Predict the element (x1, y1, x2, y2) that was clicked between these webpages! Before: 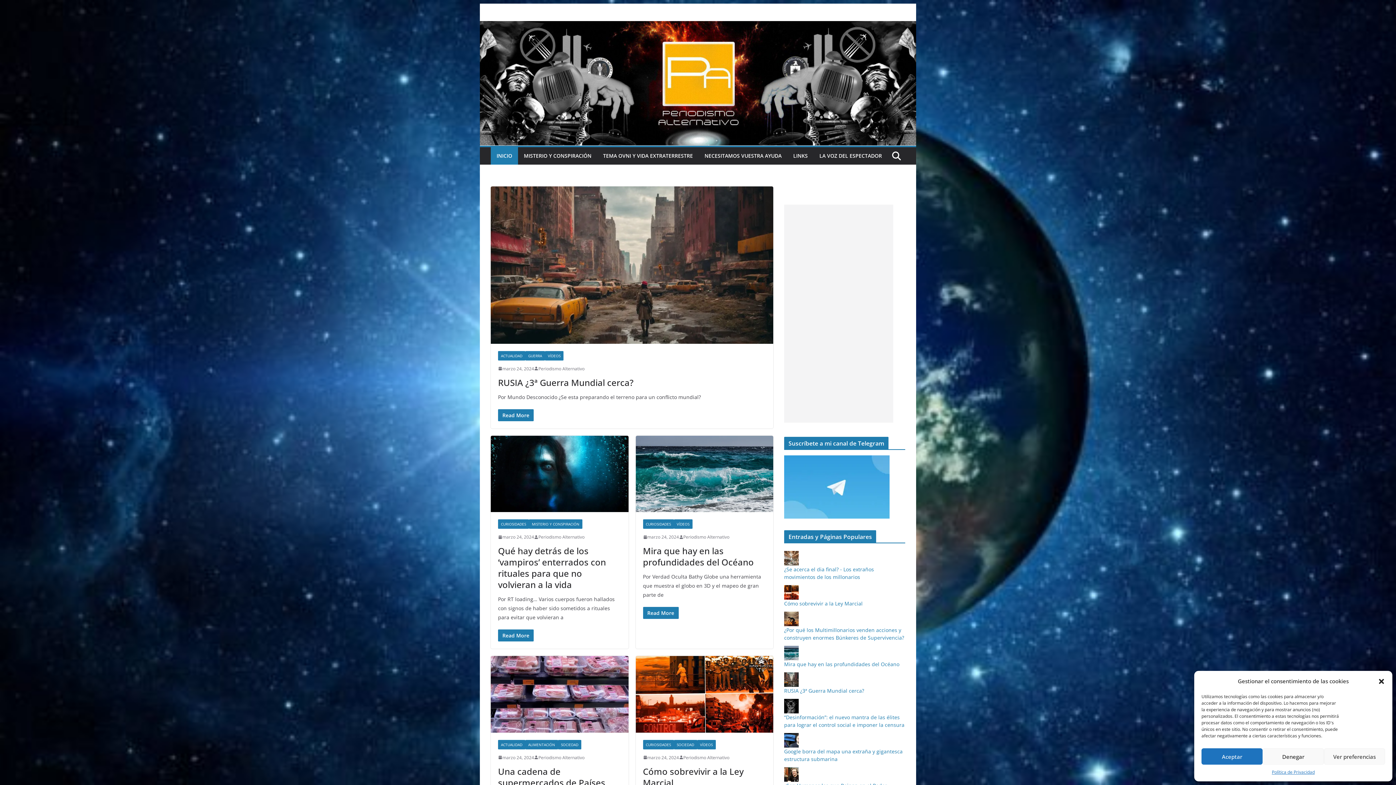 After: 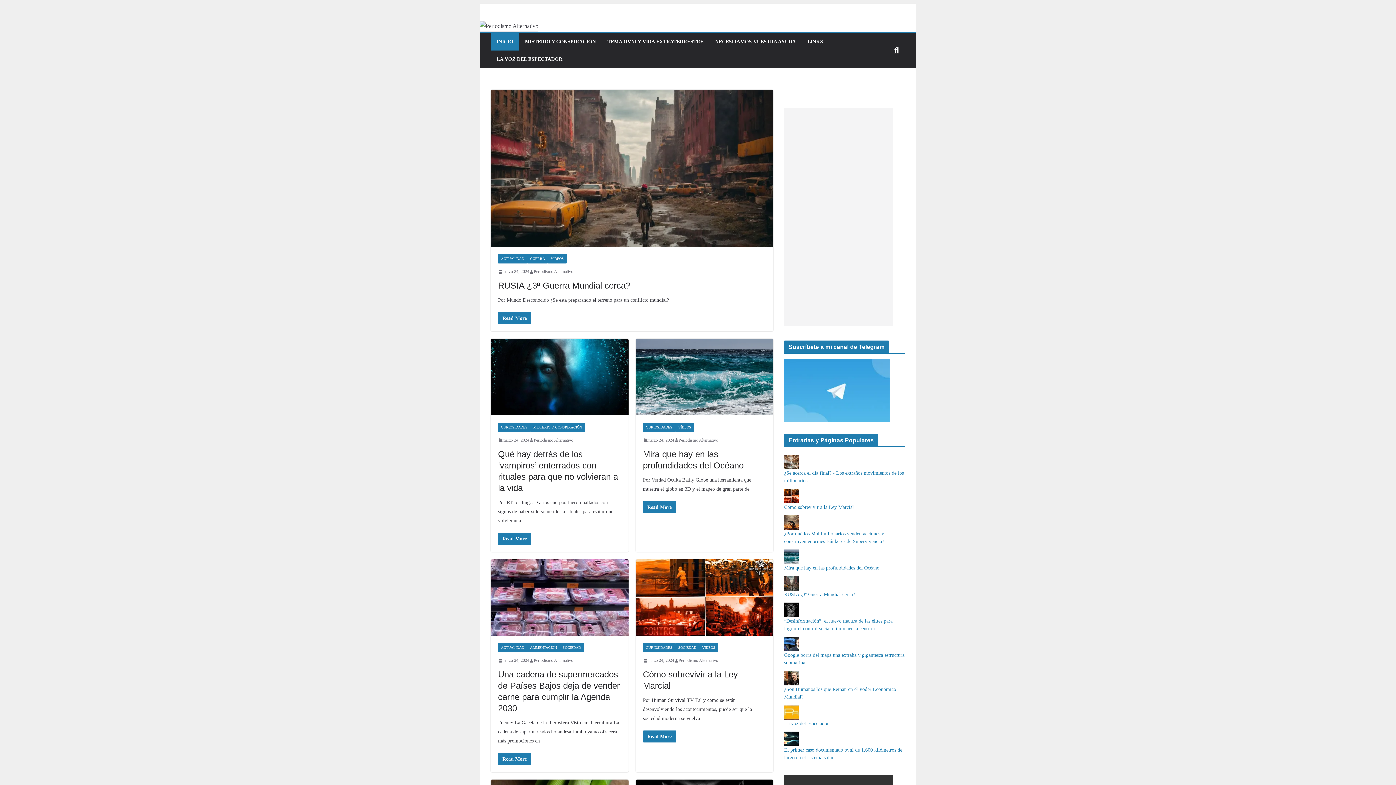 Action: label: MISTERIO Y CONSPIRACIÓN bbox: (524, 151, 591, 161)